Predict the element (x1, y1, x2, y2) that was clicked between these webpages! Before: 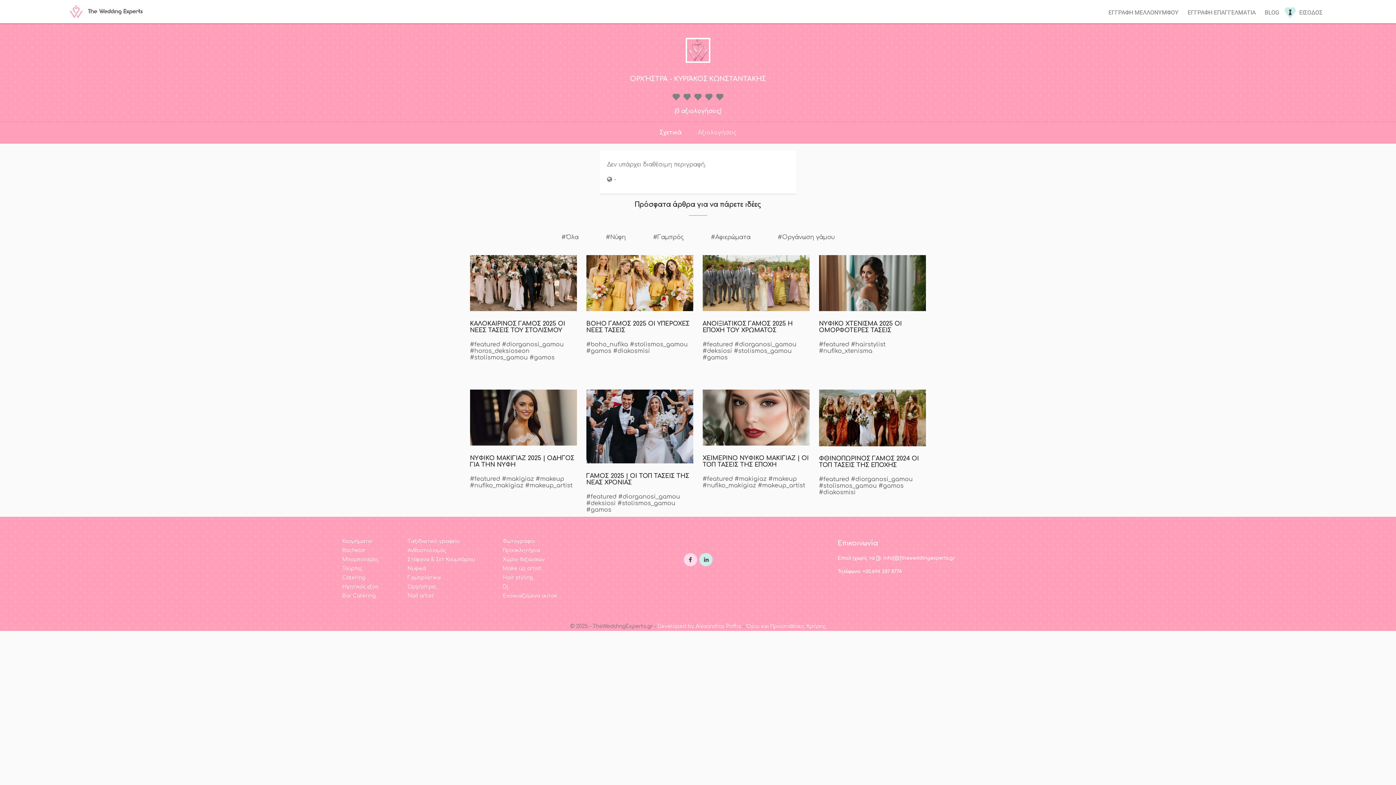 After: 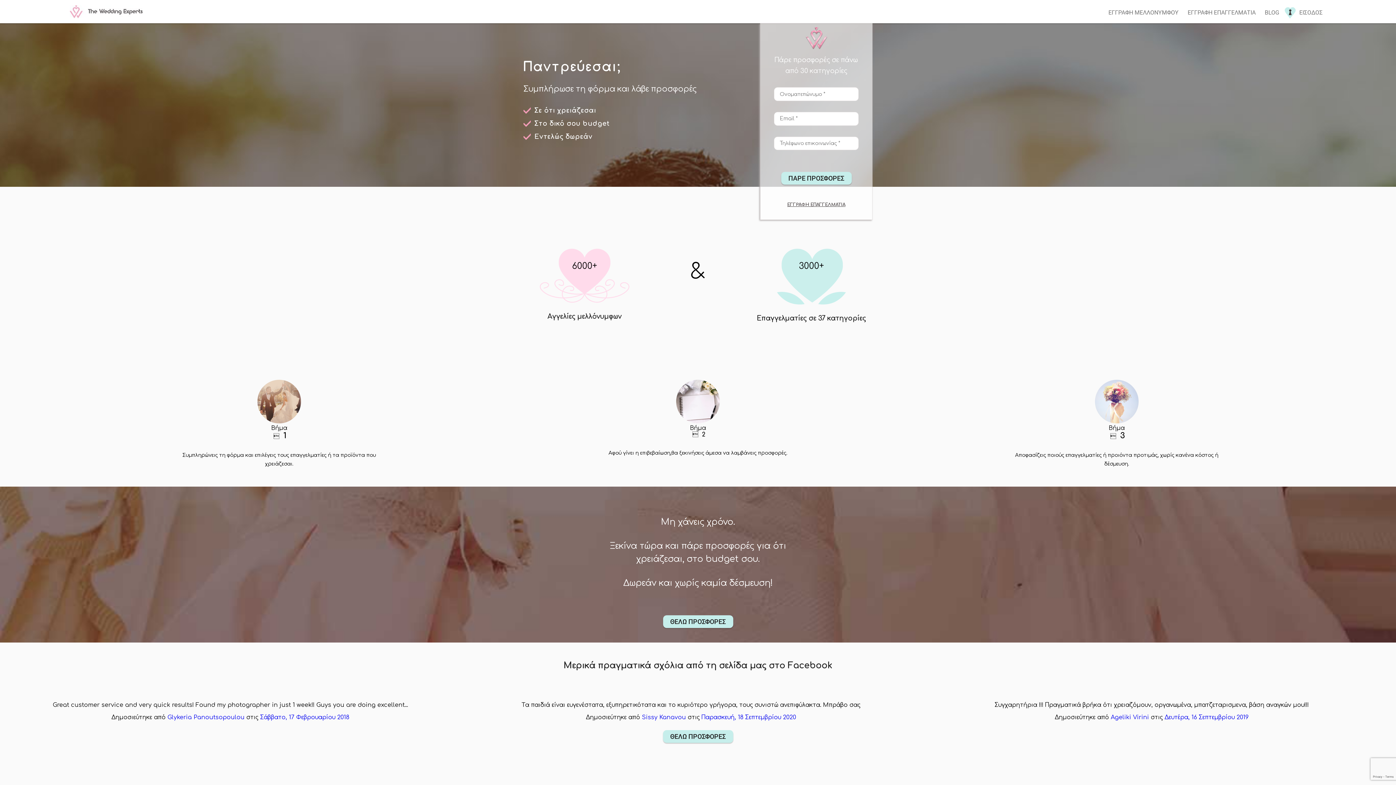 Action: label: Κοσμήματα bbox: (342, 538, 371, 544)